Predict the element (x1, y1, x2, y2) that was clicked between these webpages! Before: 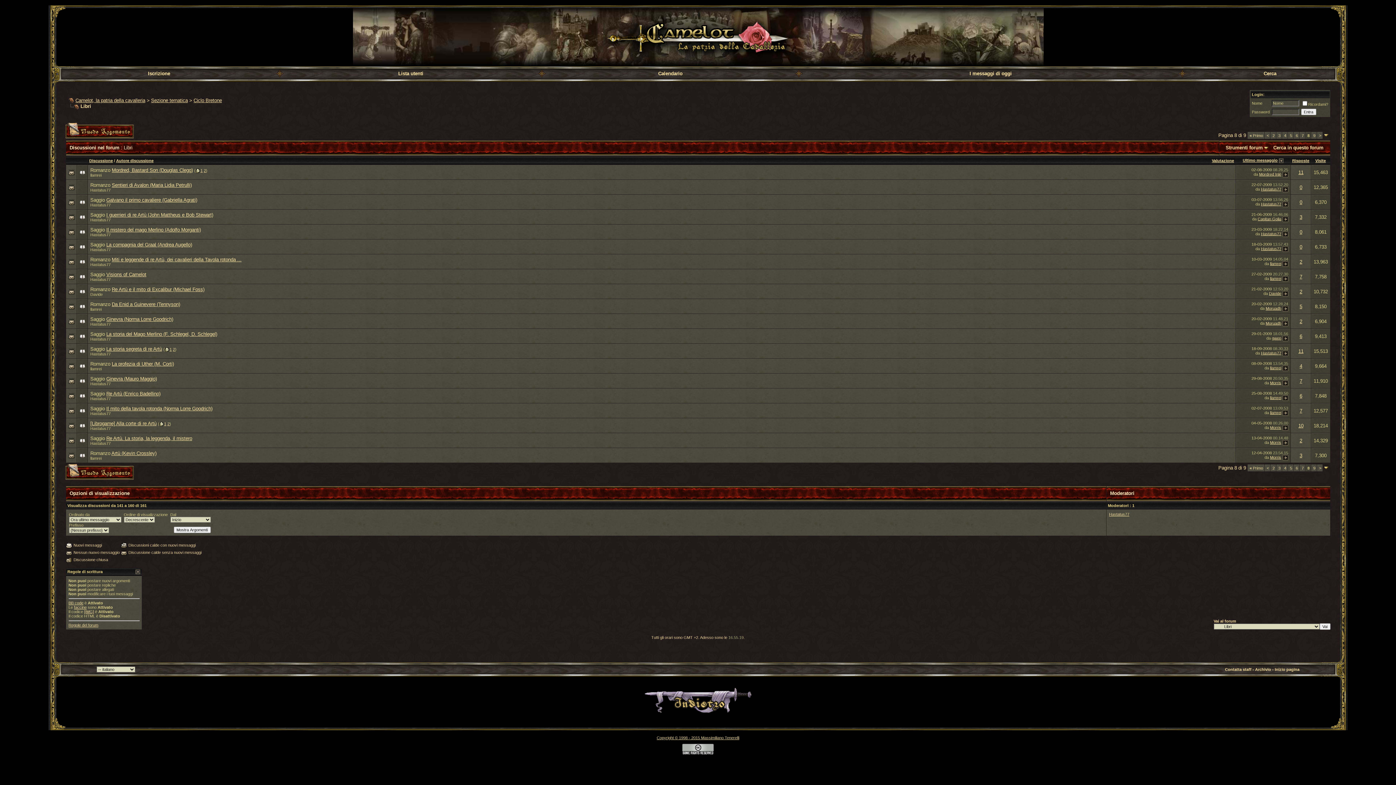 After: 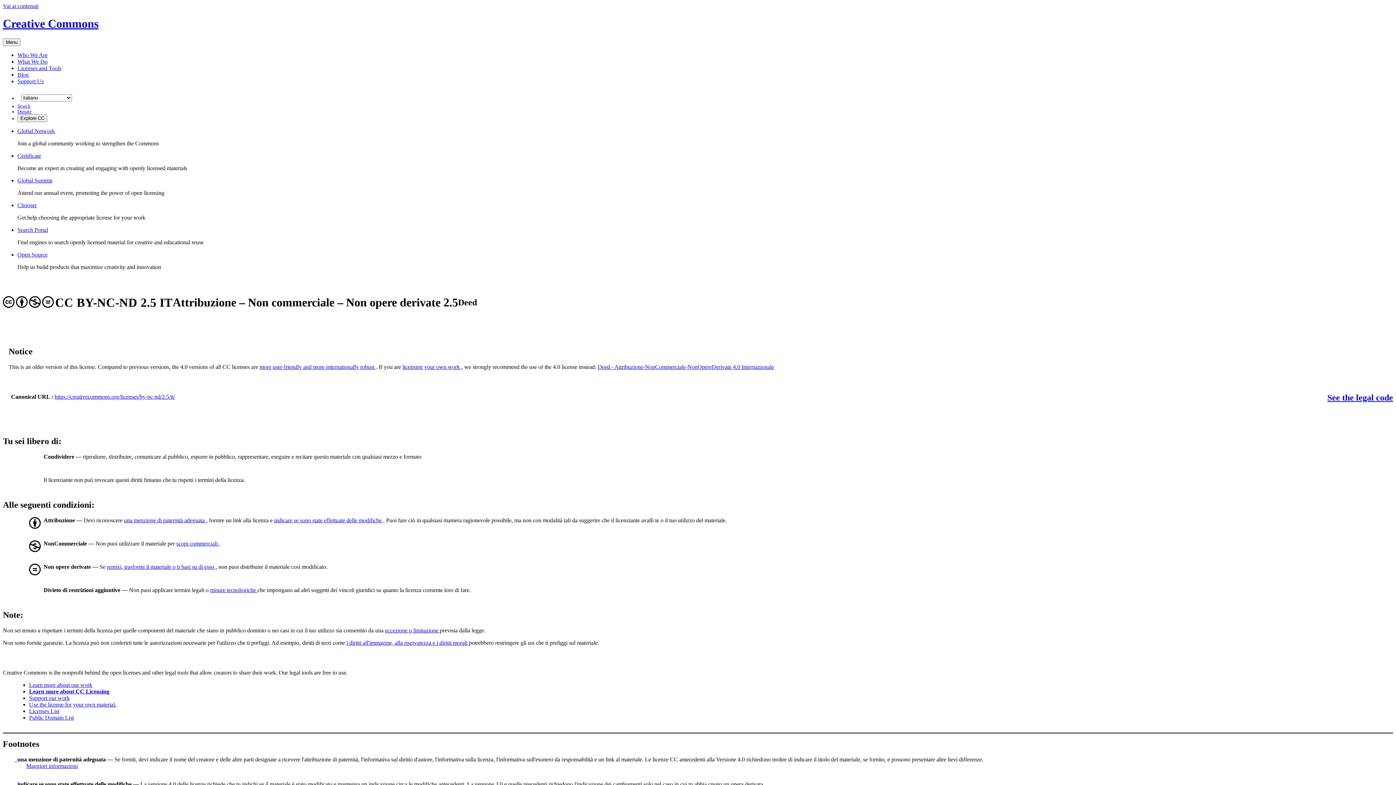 Action: bbox: (656, 736, 739, 740) label: Copyright © 1998 - 2015 Massimiliano Tenerelli
